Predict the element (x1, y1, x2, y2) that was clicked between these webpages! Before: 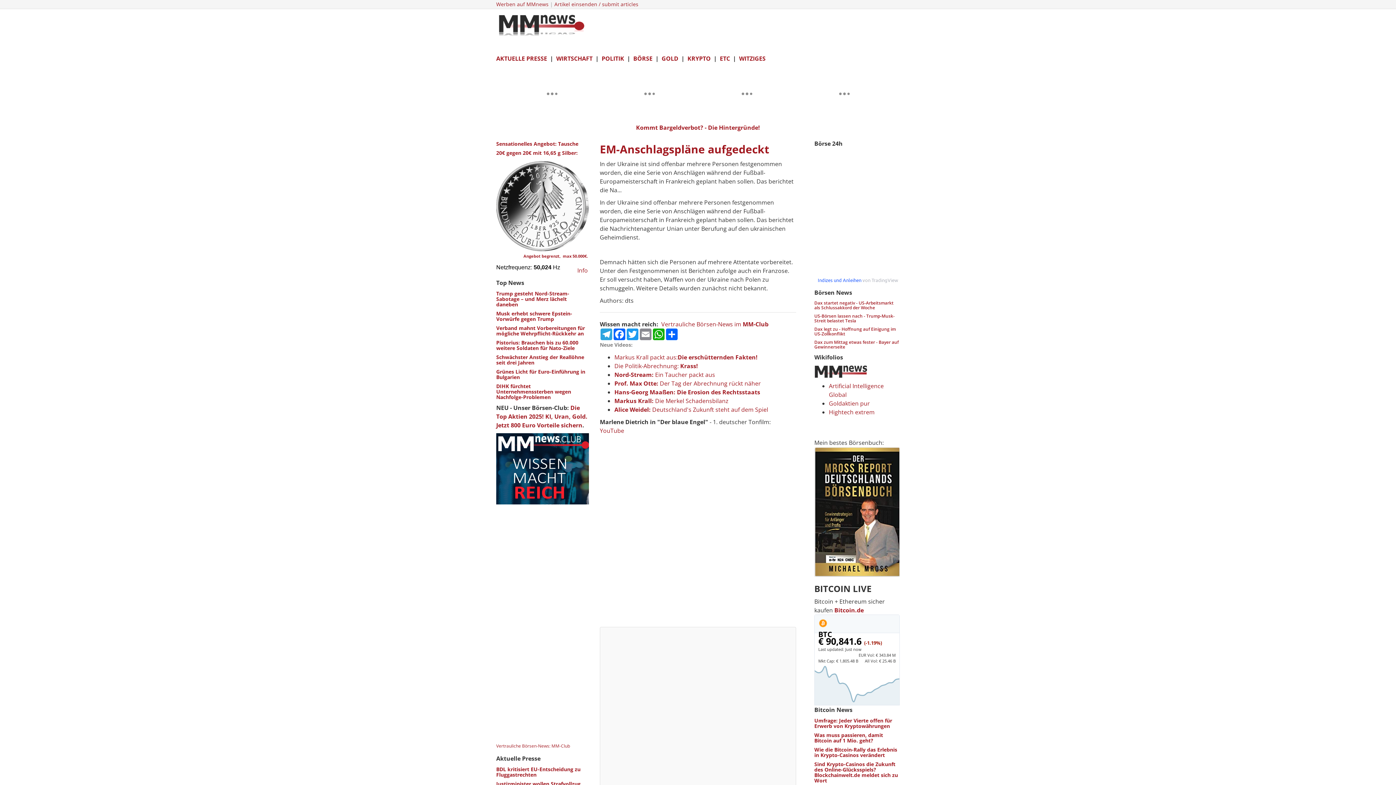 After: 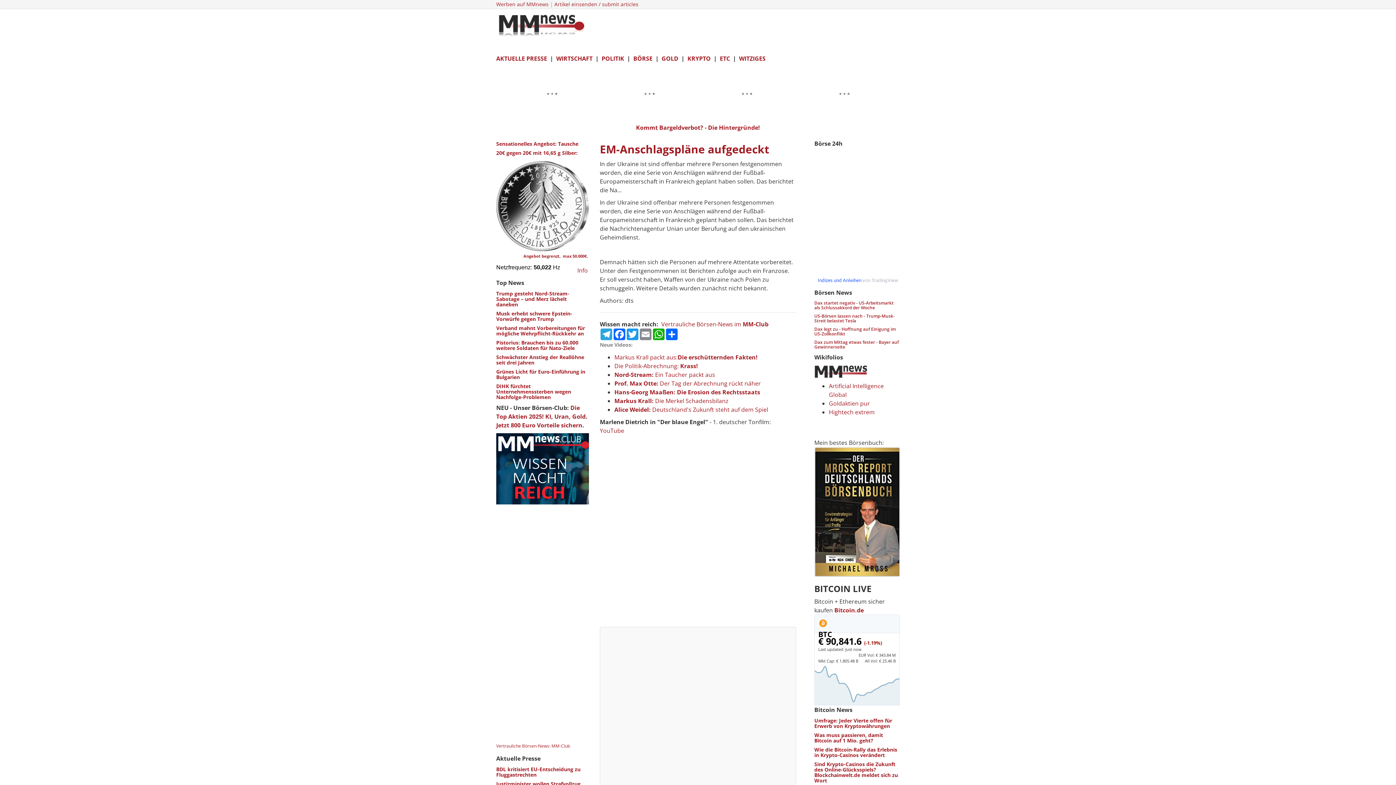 Action: bbox: (523, 253, 588, 258) label: Angebot begrenzt,  max 50.000€.